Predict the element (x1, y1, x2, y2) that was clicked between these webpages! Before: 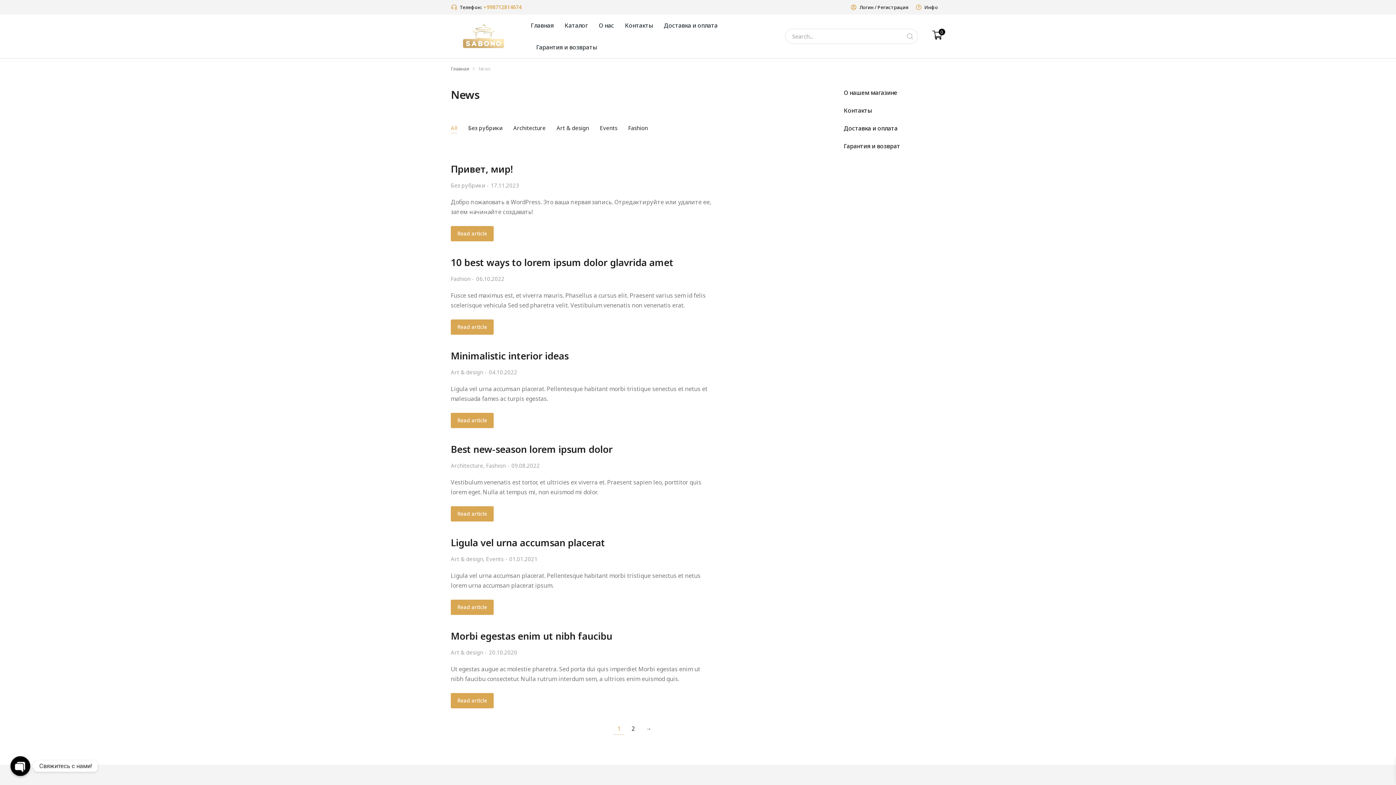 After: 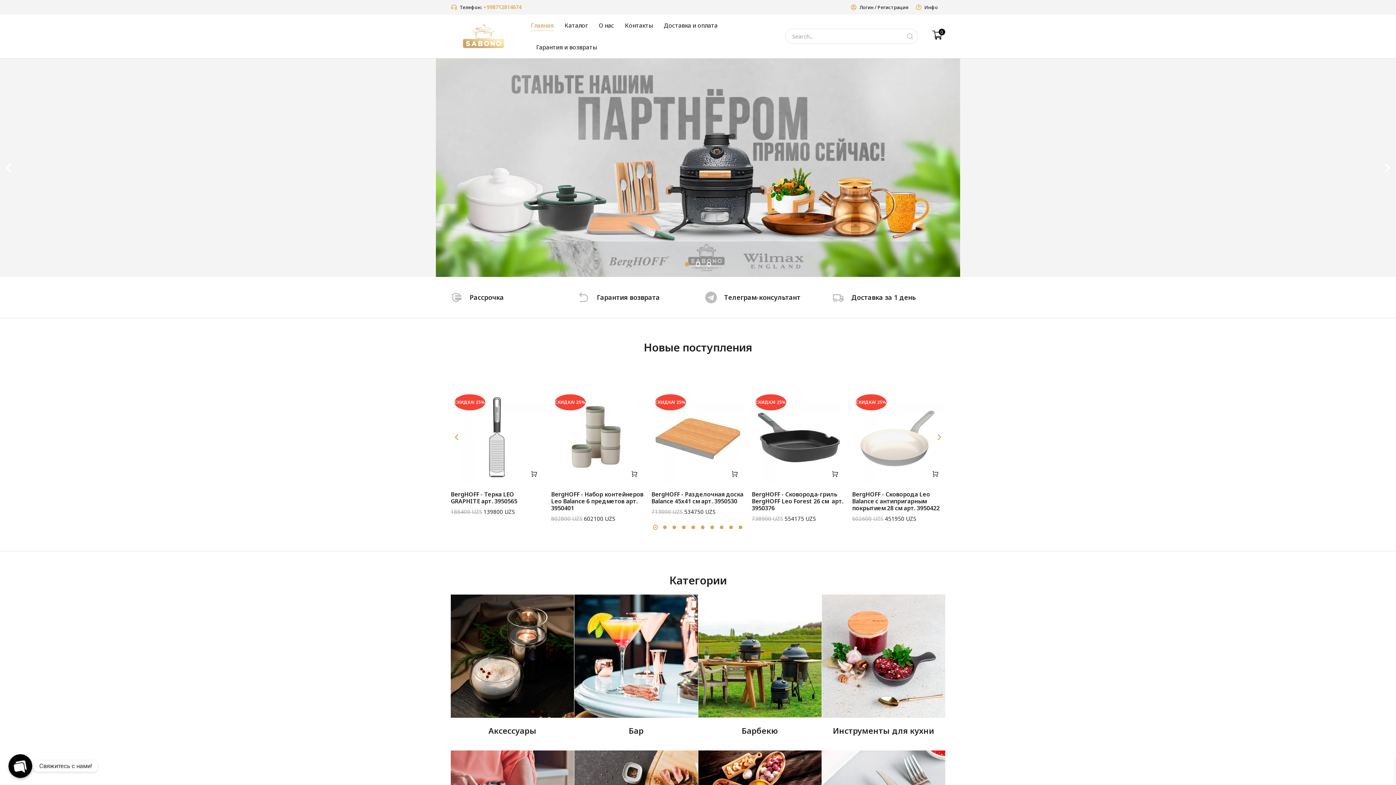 Action: label: Главная bbox: (450, 66, 469, 71)